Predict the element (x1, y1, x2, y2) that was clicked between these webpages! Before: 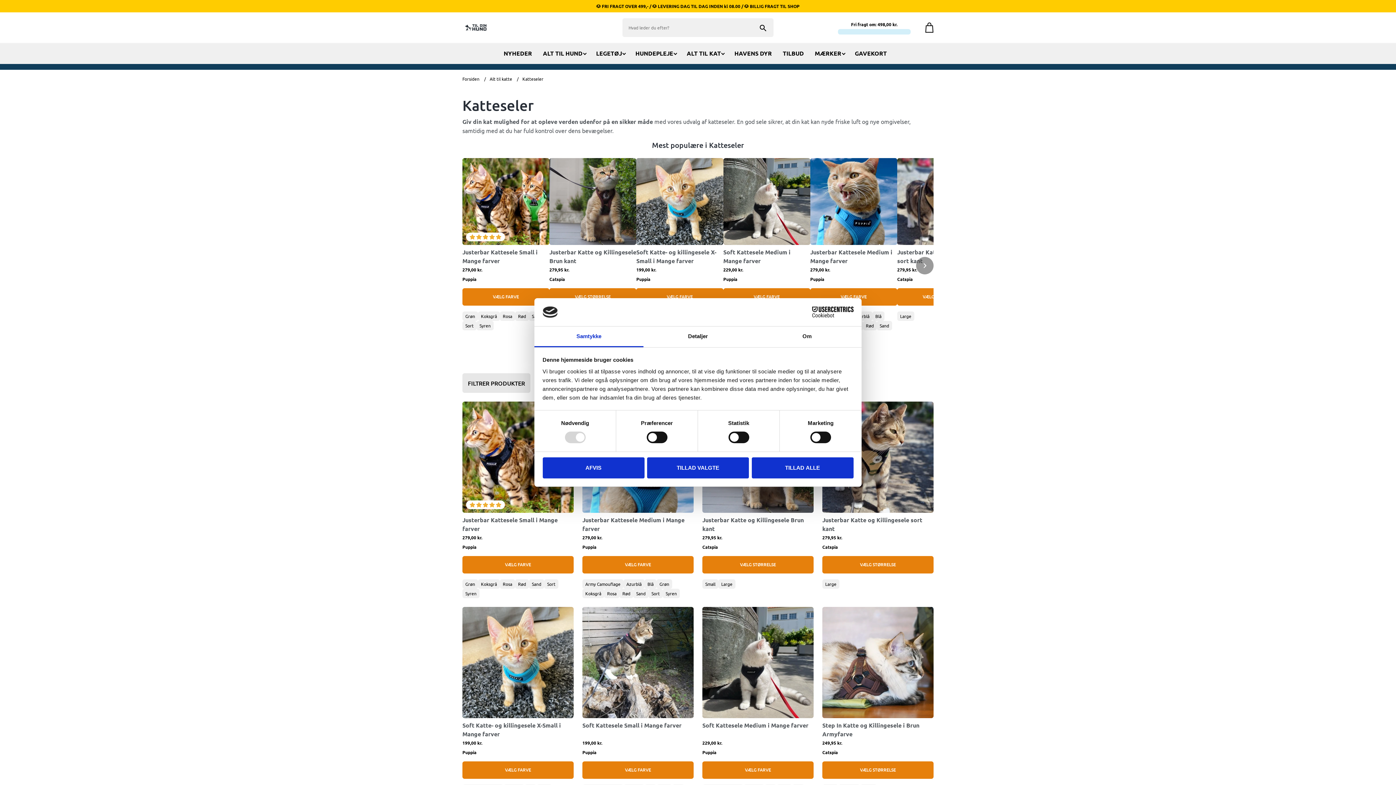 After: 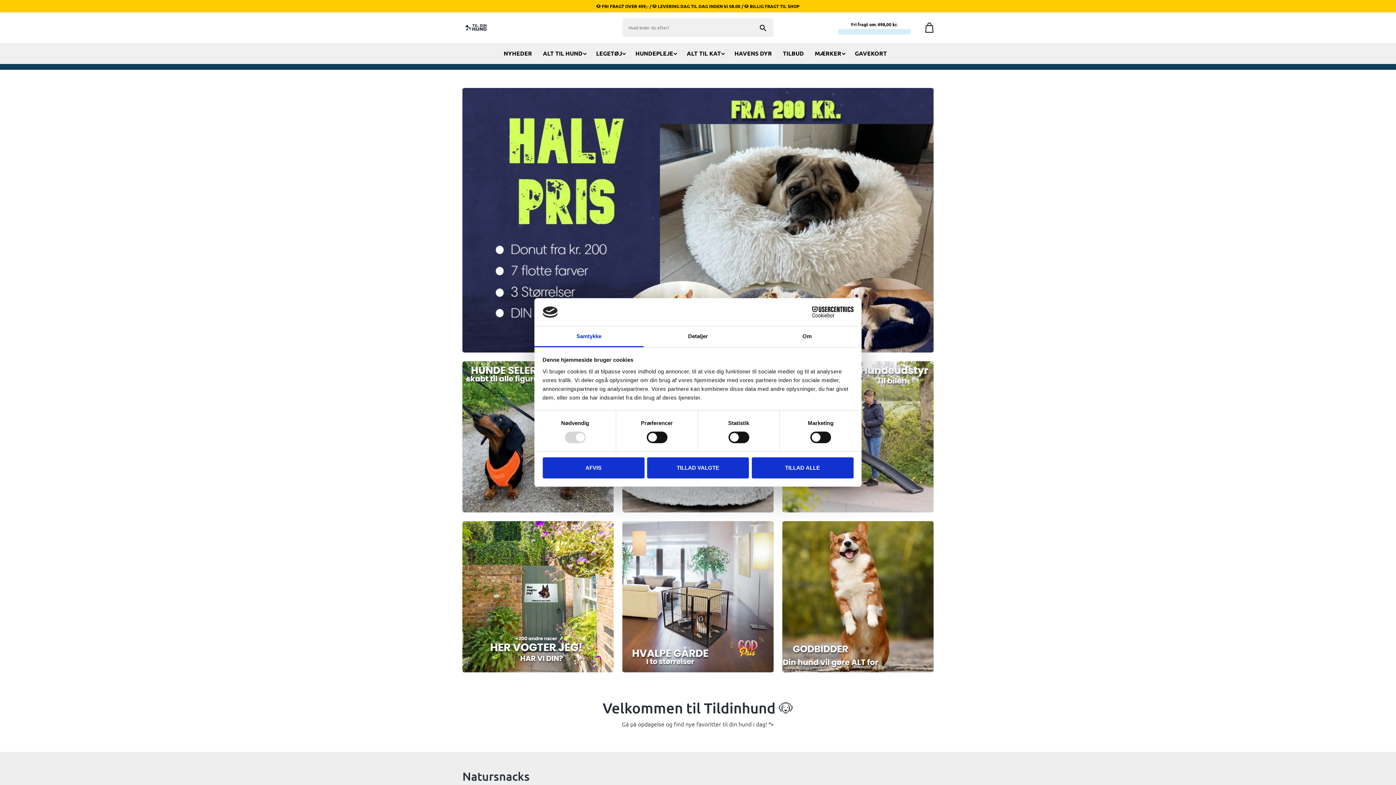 Action: label: Forsiden bbox: (462, 75, 479, 82)